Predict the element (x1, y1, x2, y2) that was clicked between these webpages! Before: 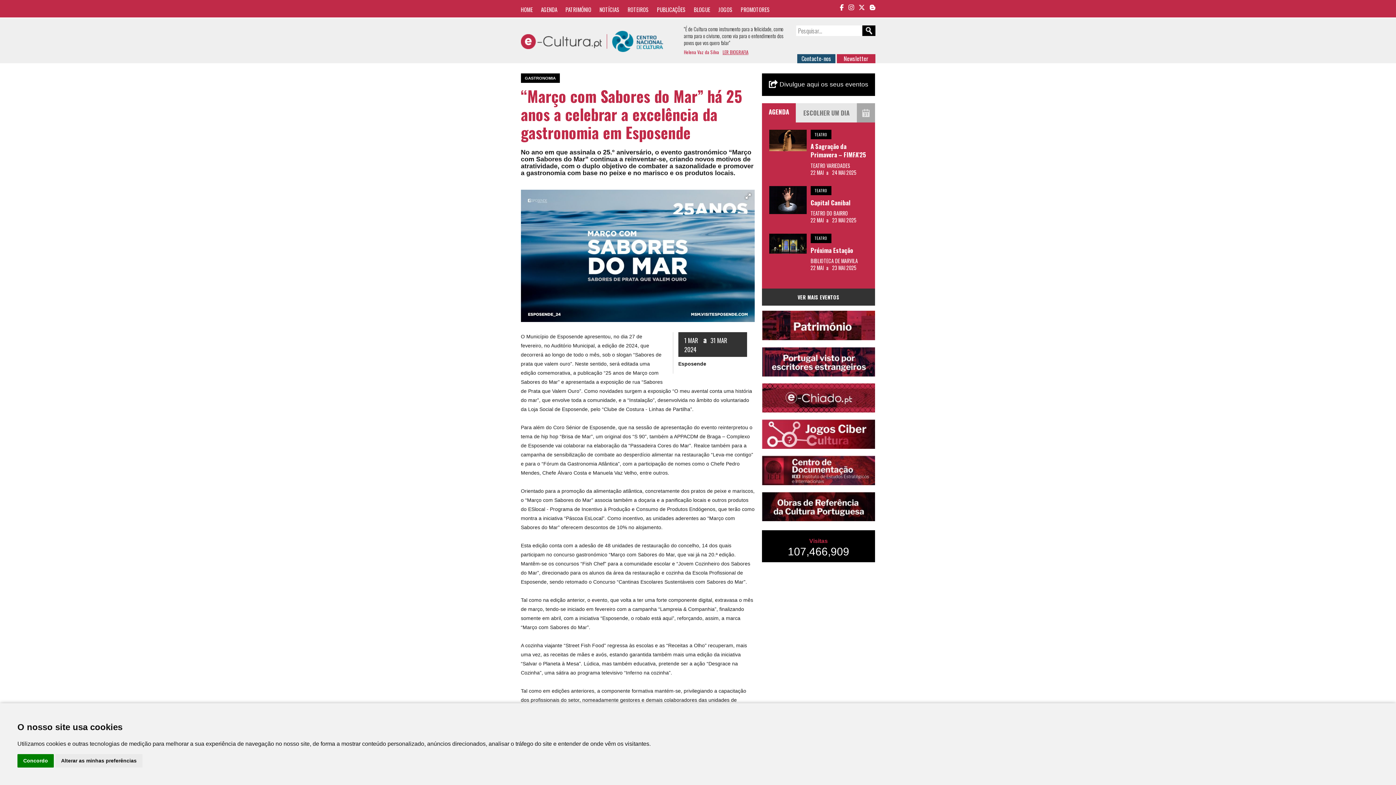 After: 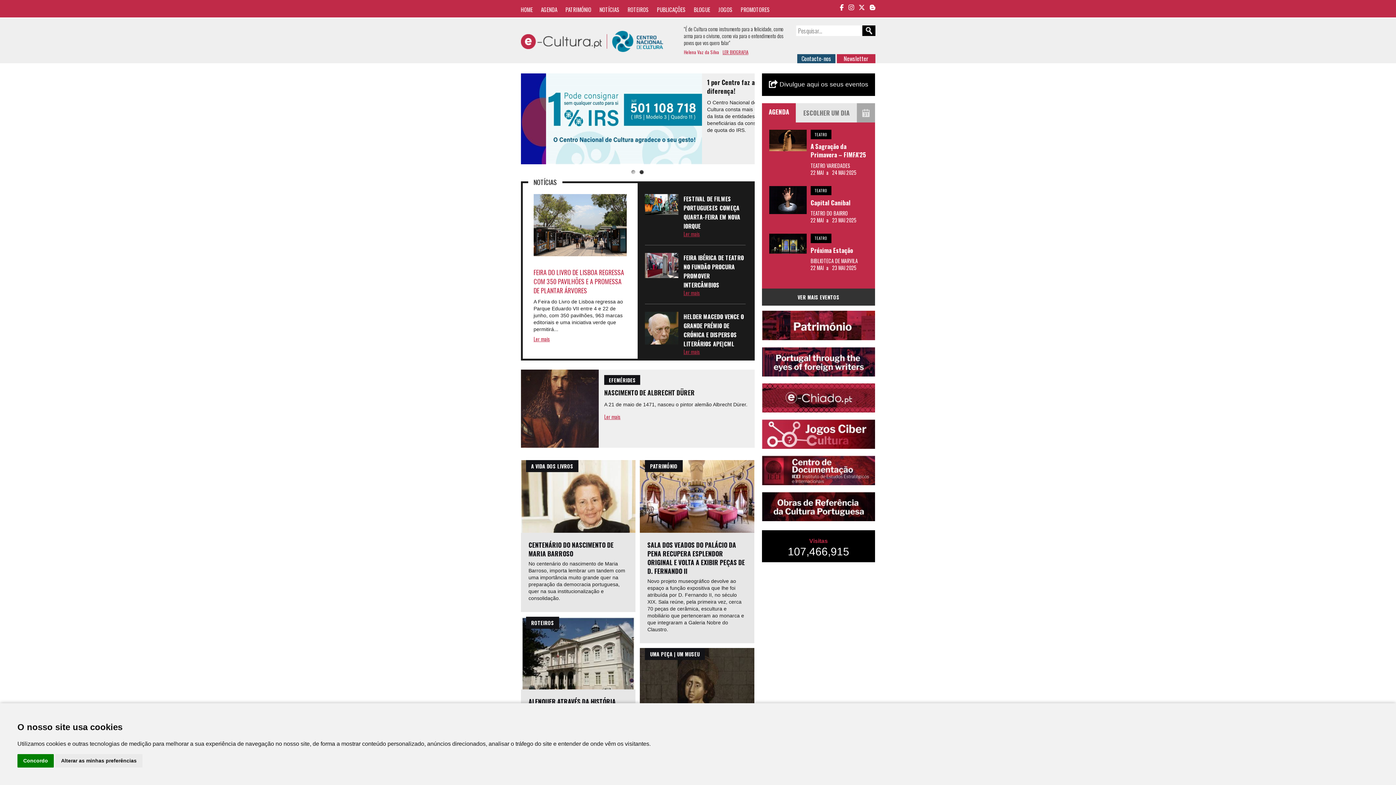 Action: label: HOME bbox: (520, 5, 532, 13)